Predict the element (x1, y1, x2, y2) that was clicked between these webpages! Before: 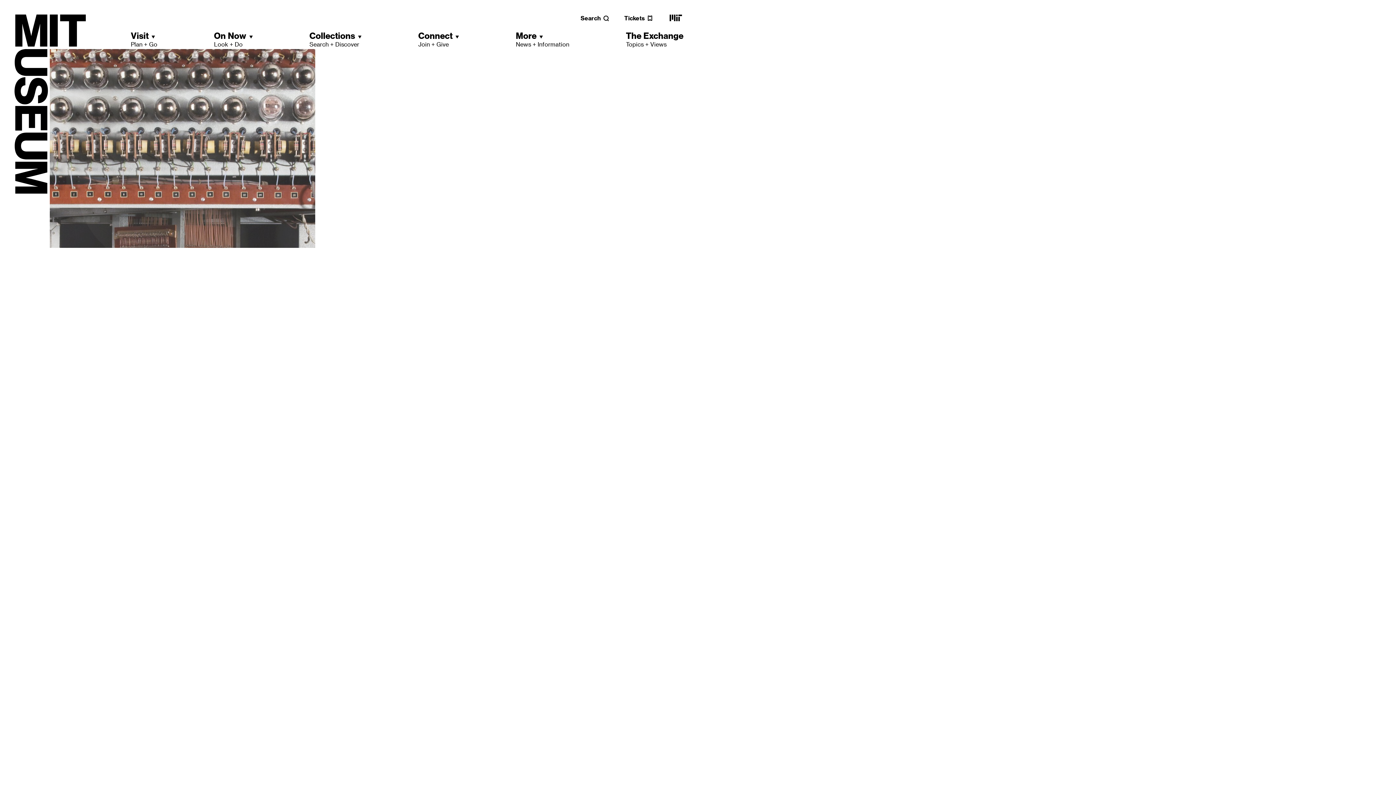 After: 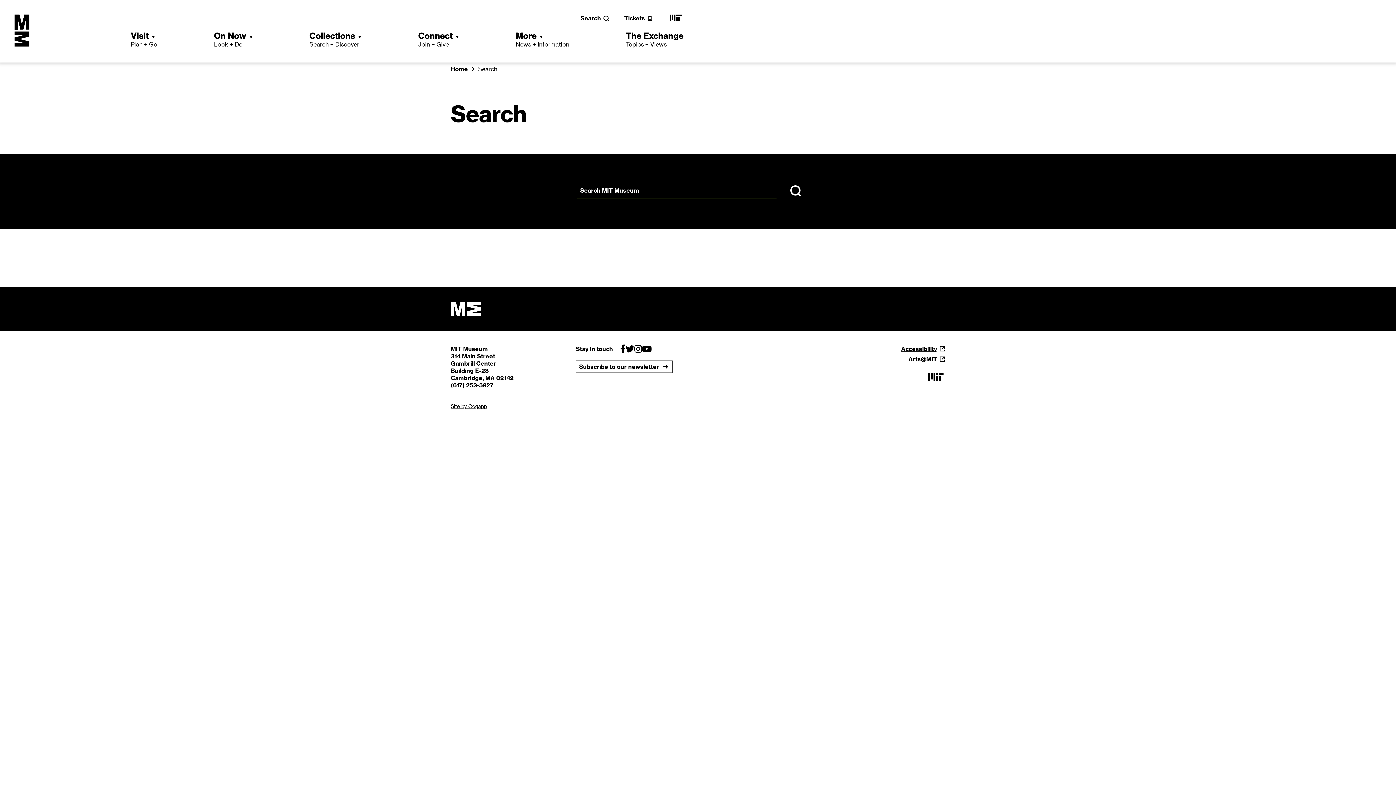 Action: bbox: (580, 14, 609, 21) label: Search